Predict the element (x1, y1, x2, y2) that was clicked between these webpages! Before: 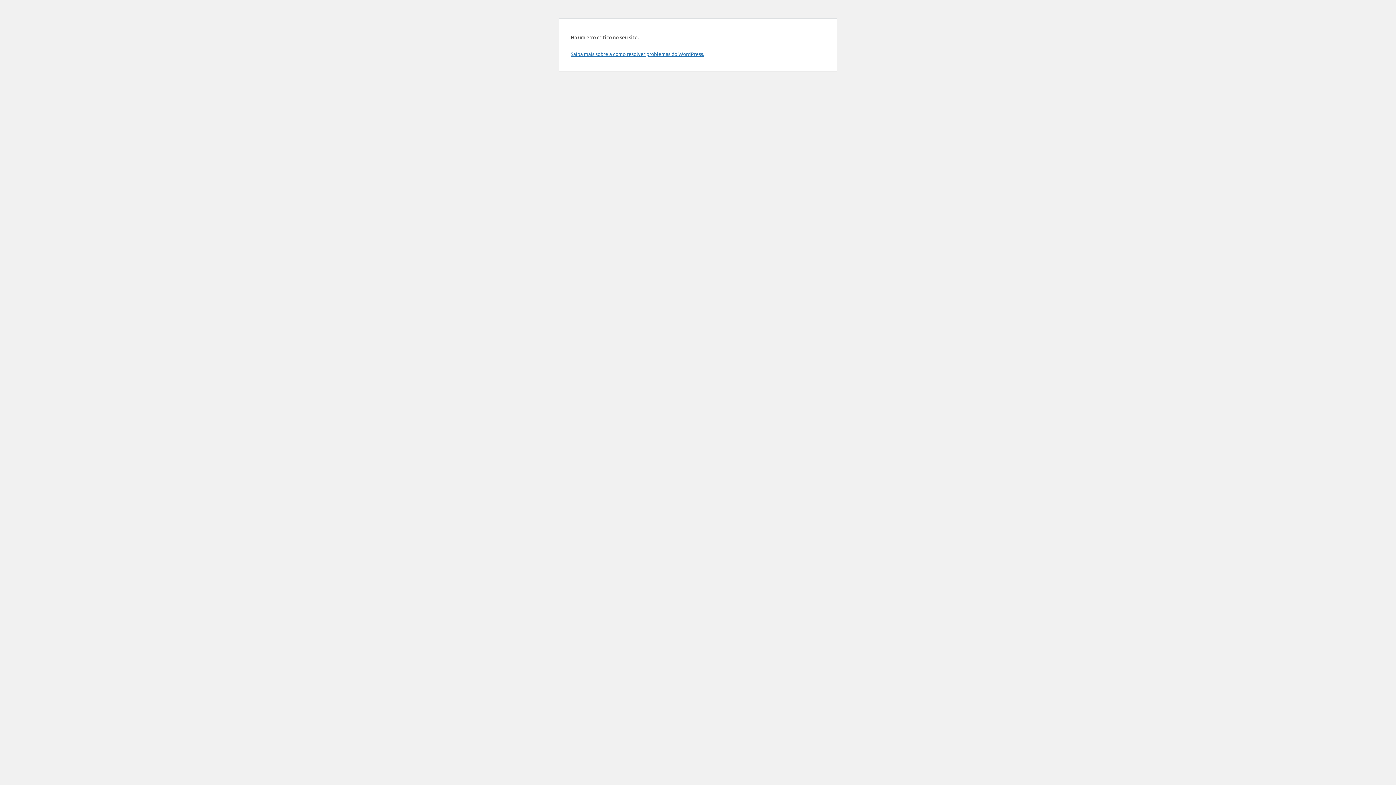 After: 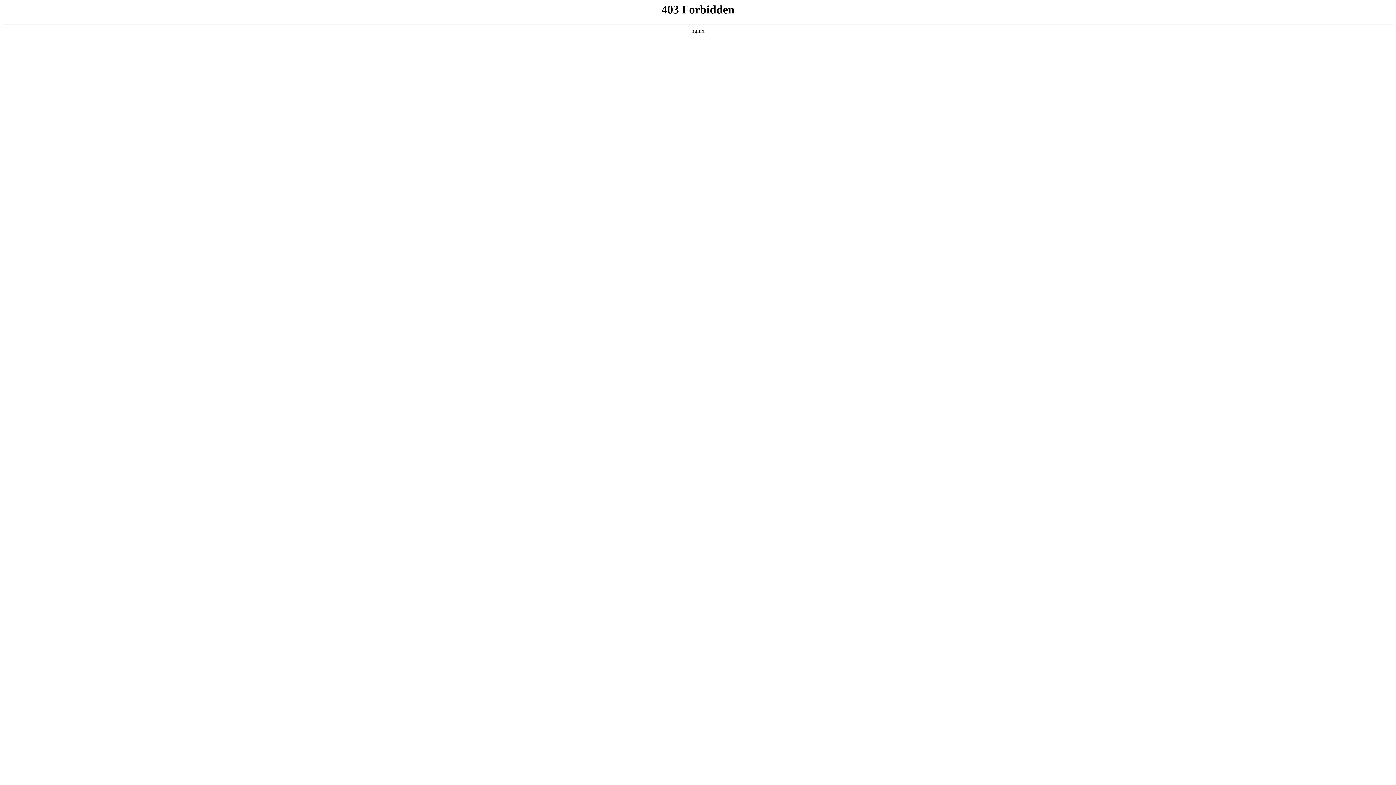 Action: bbox: (570, 50, 704, 57) label: Saiba mais sobre a como resolver problemas do WordPress.